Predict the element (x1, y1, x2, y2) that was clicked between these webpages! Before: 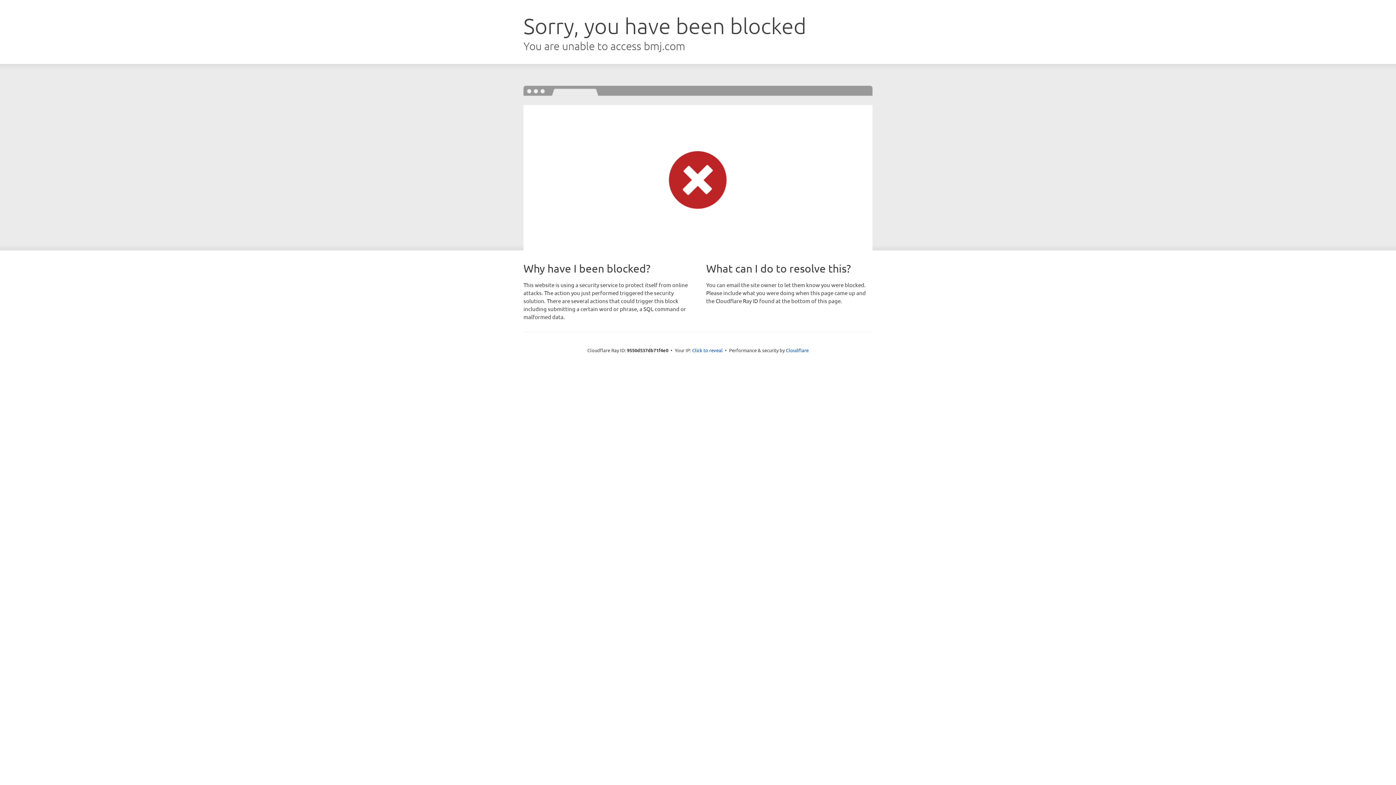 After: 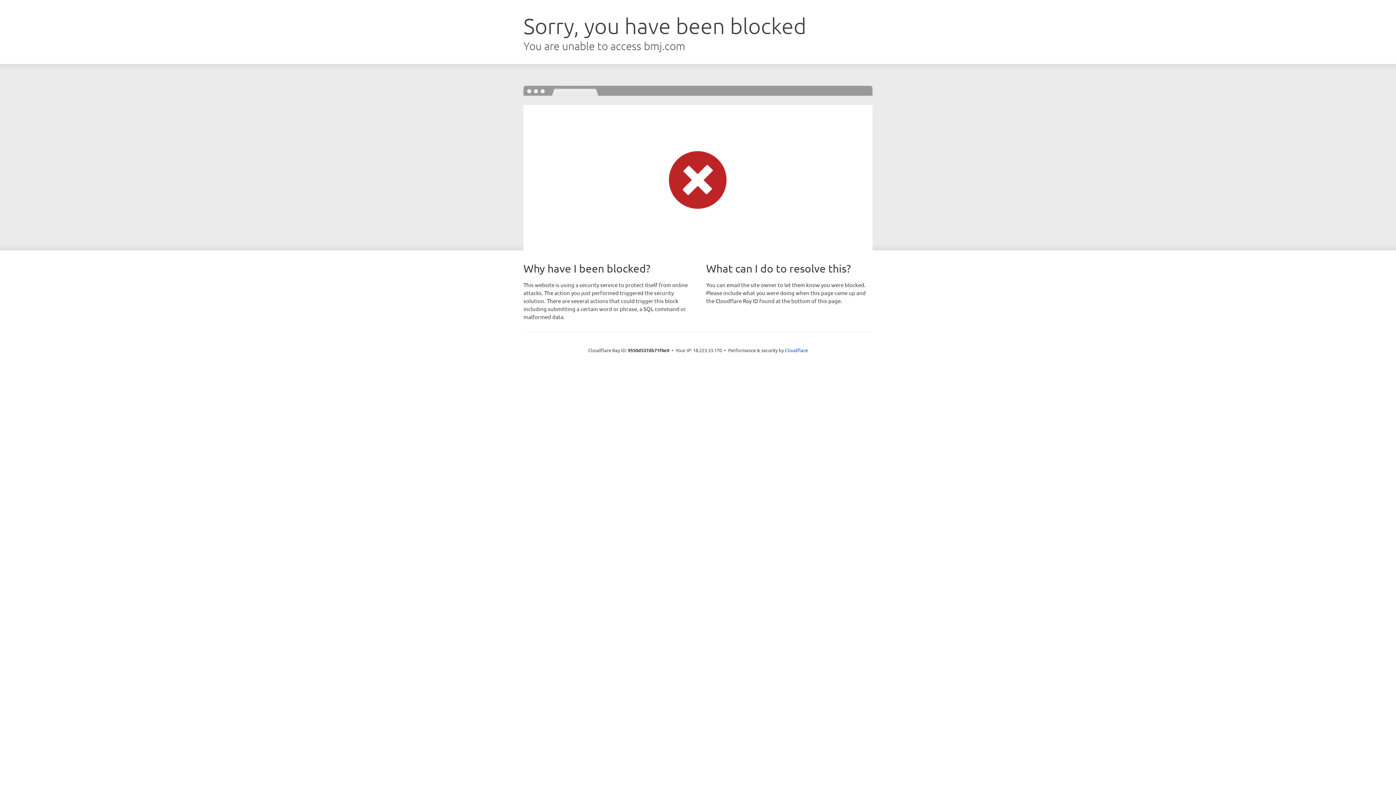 Action: bbox: (692, 346, 722, 353) label: Click to reveal